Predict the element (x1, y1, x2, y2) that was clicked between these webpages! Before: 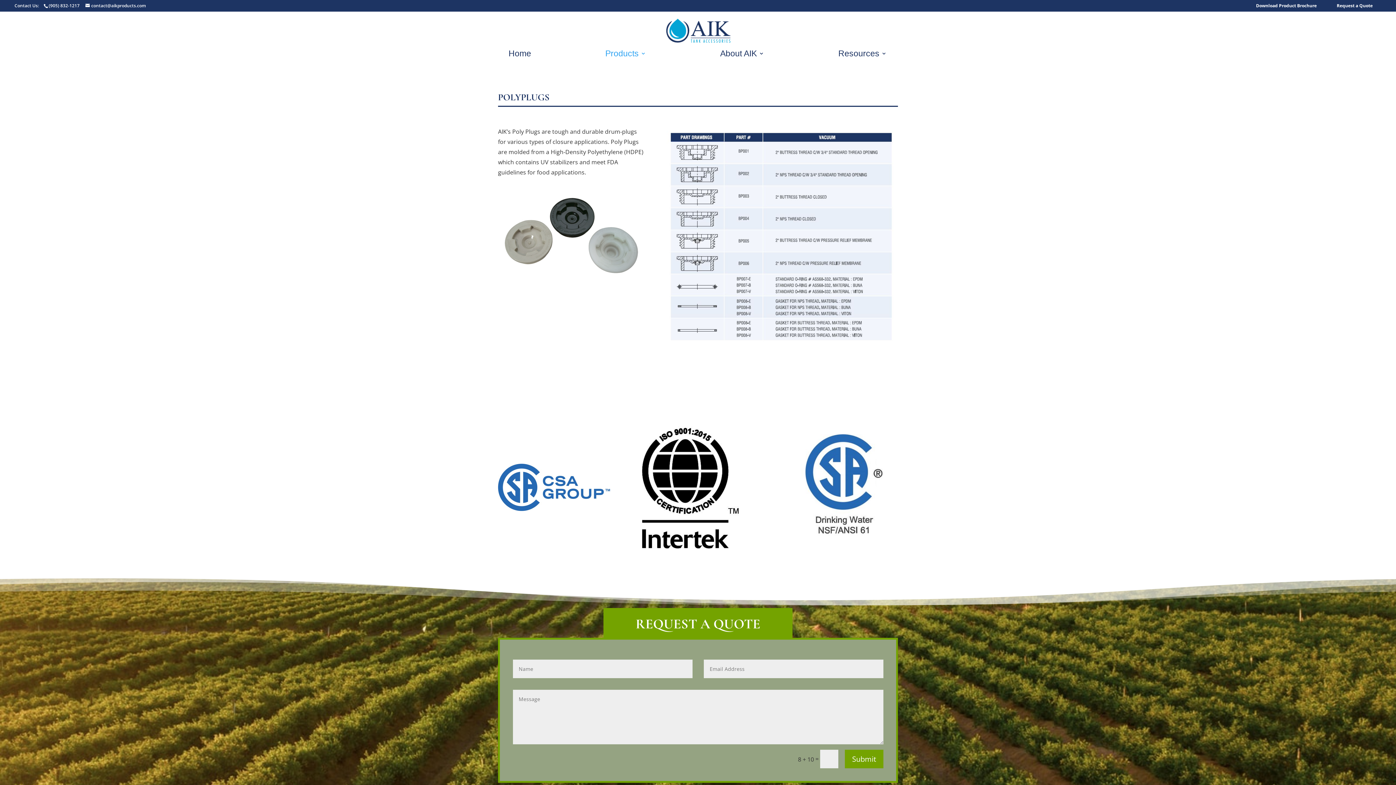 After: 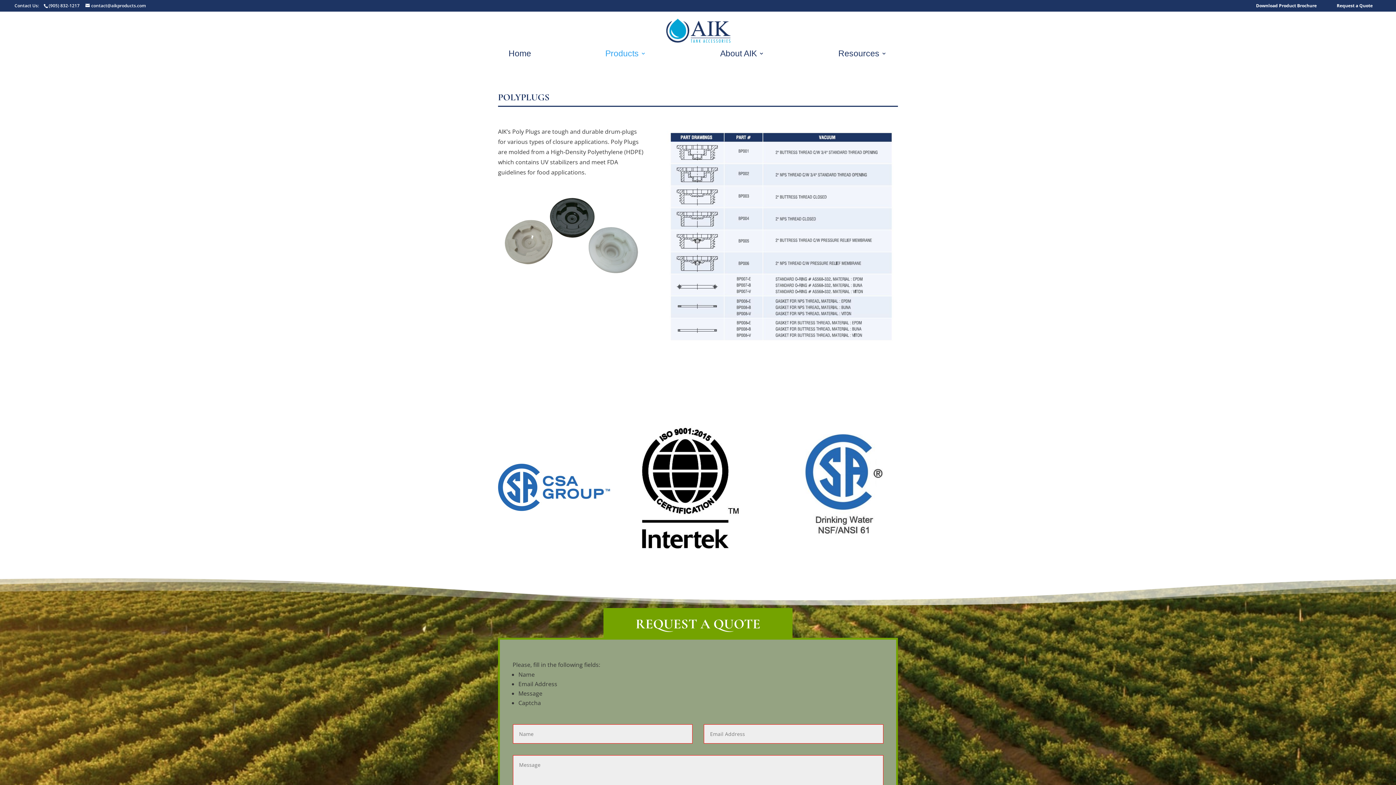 Action: label: Submit bbox: (845, 750, 883, 768)